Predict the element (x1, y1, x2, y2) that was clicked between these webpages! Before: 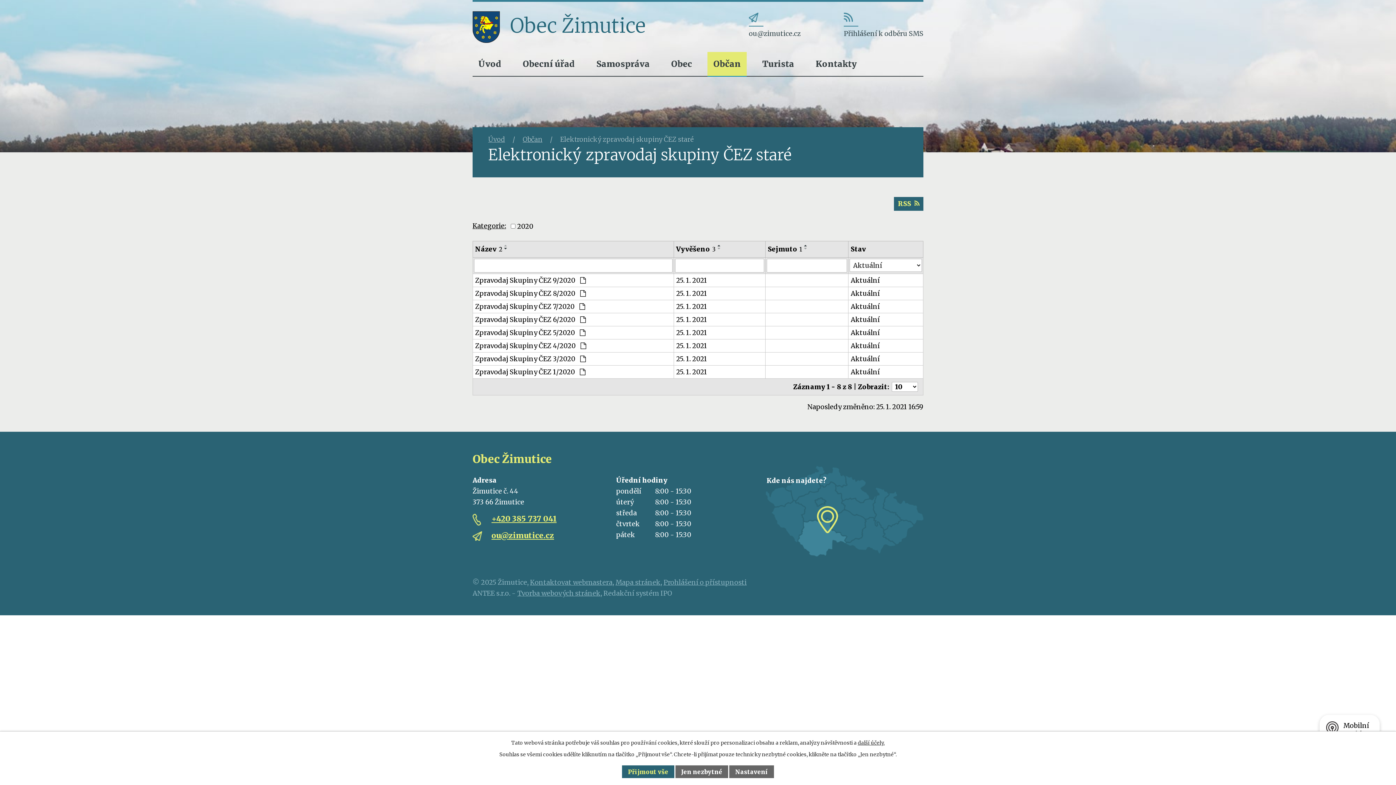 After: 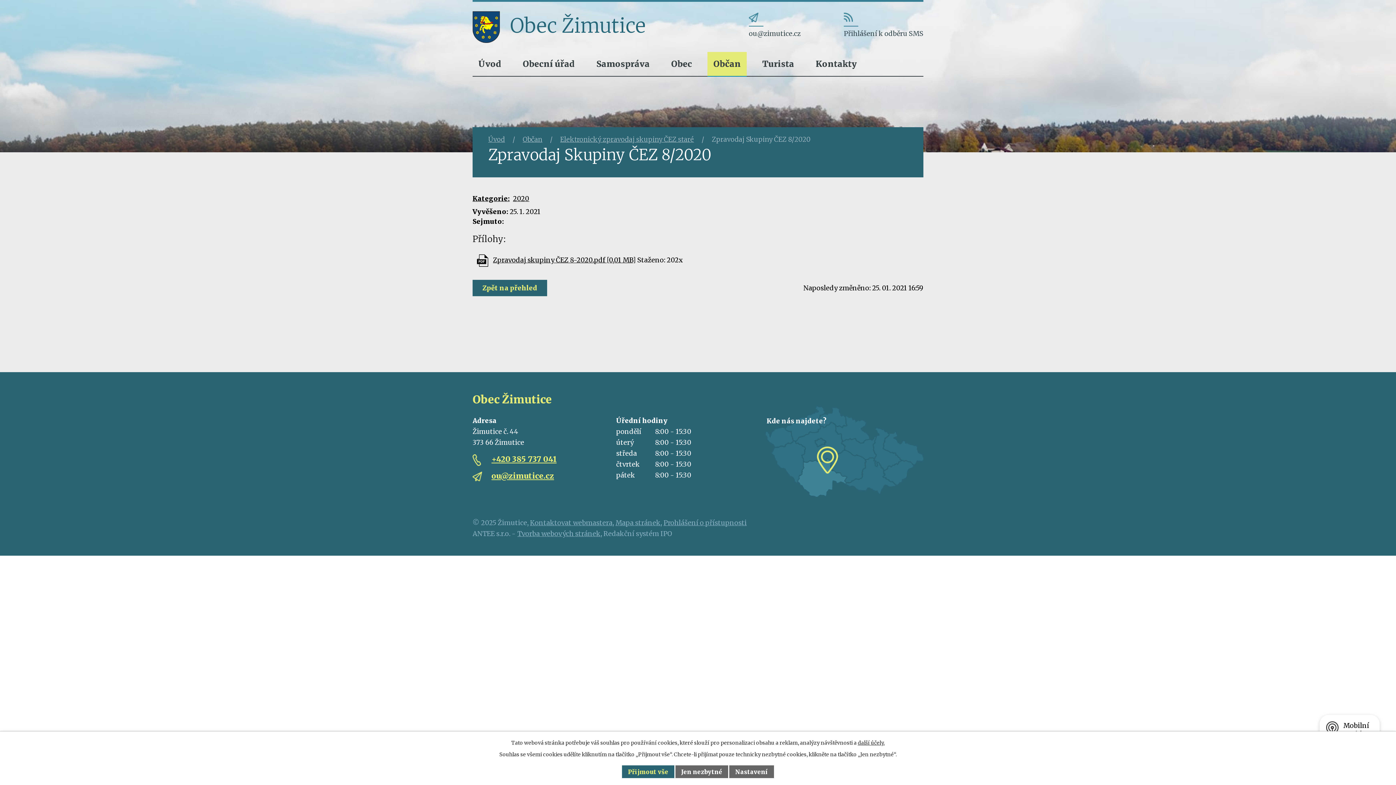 Action: bbox: (850, 288, 921, 298) label: Aktuální